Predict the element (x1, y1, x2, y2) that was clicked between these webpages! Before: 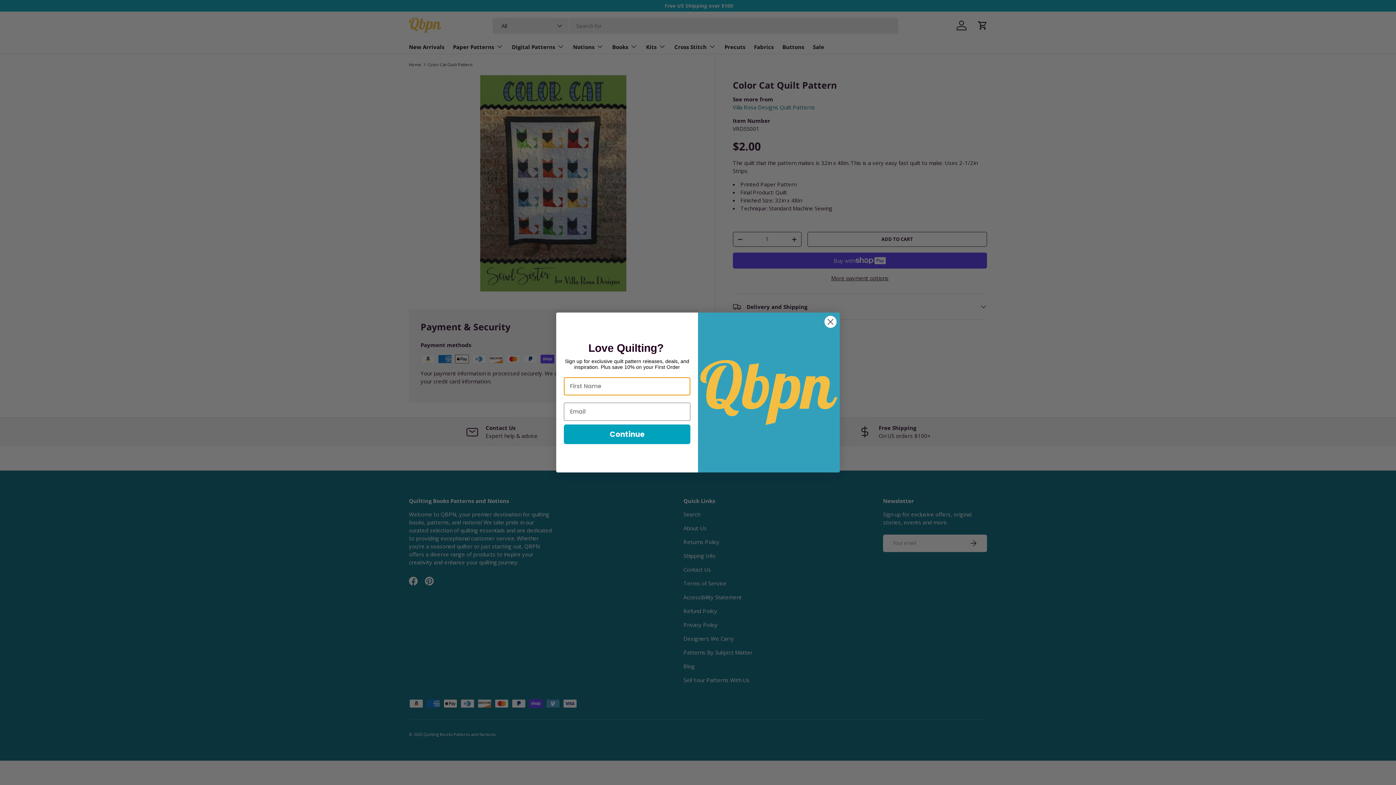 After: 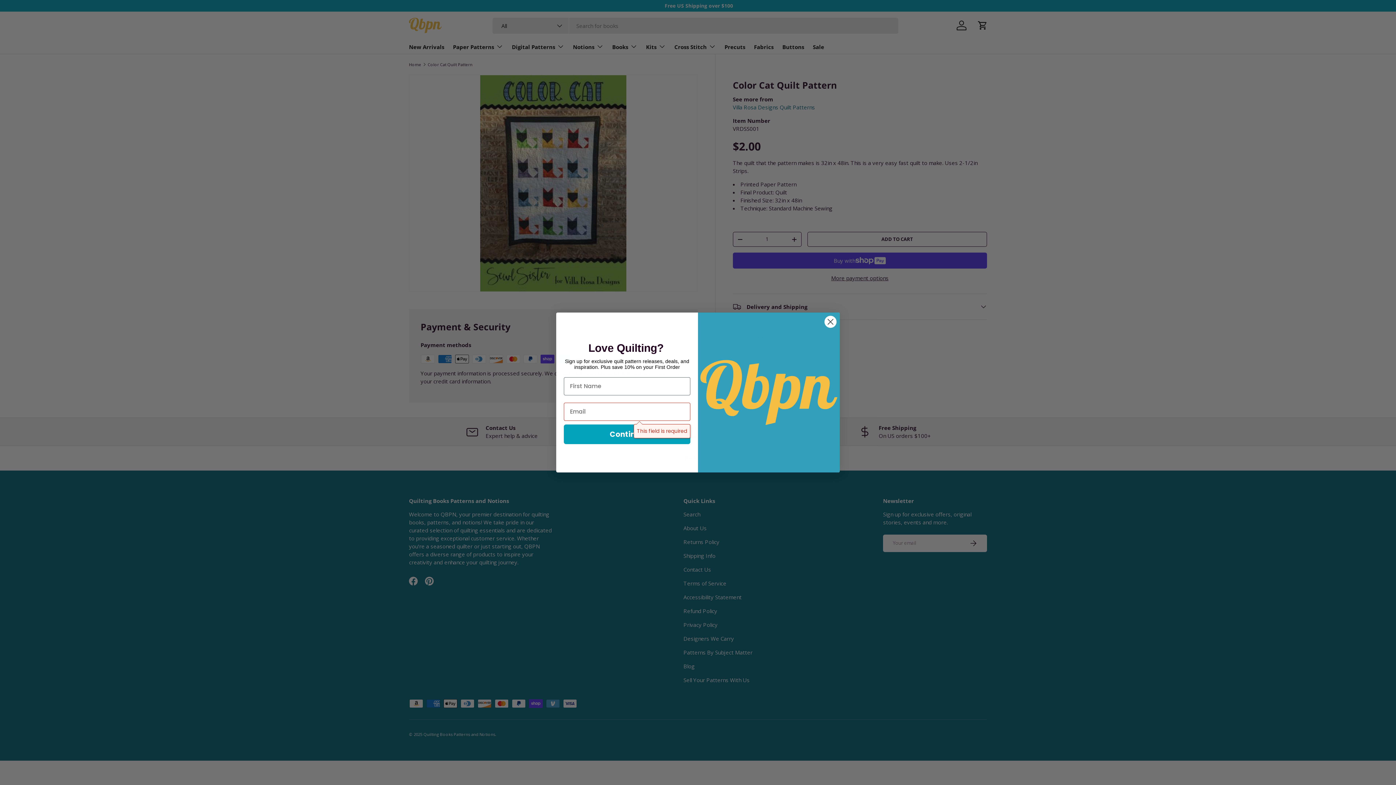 Action: label: Continue bbox: (564, 424, 690, 444)